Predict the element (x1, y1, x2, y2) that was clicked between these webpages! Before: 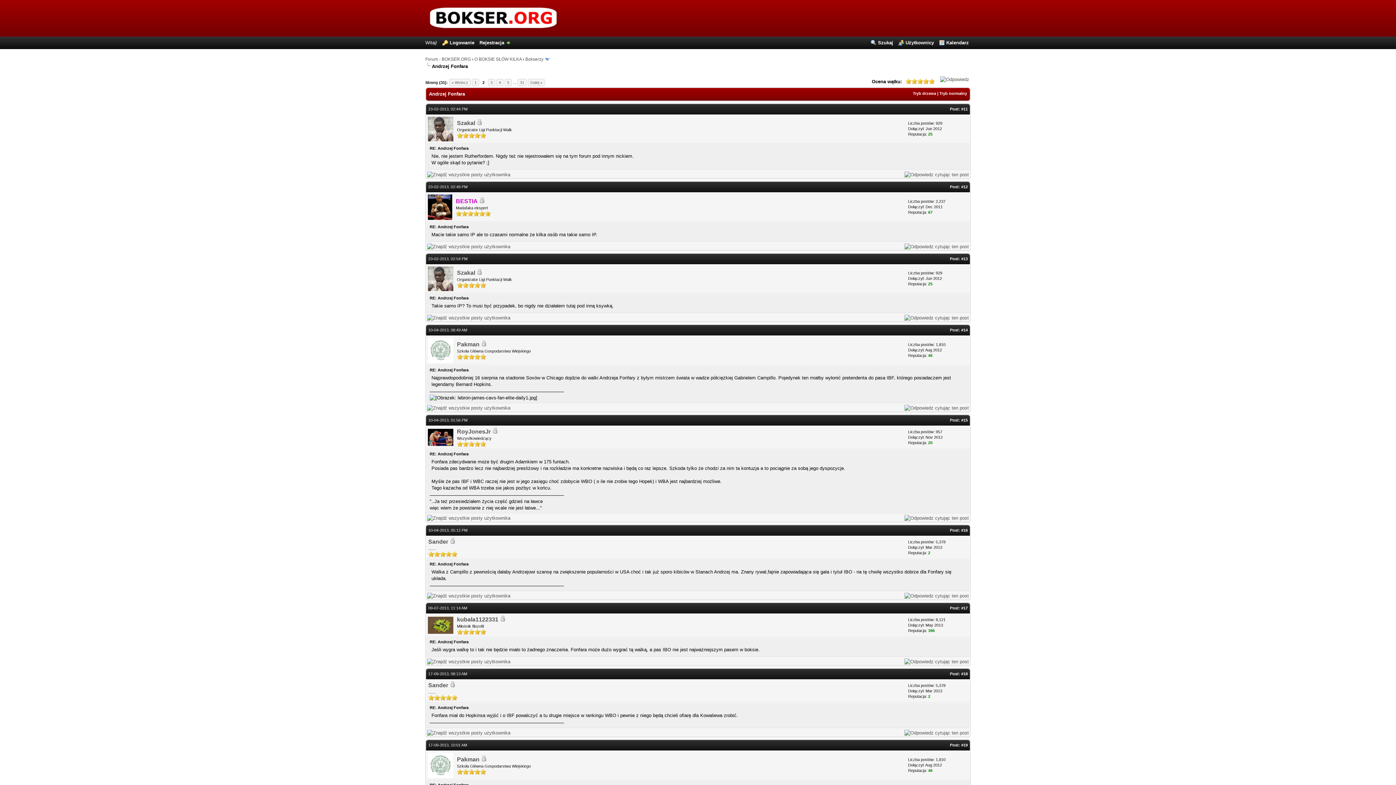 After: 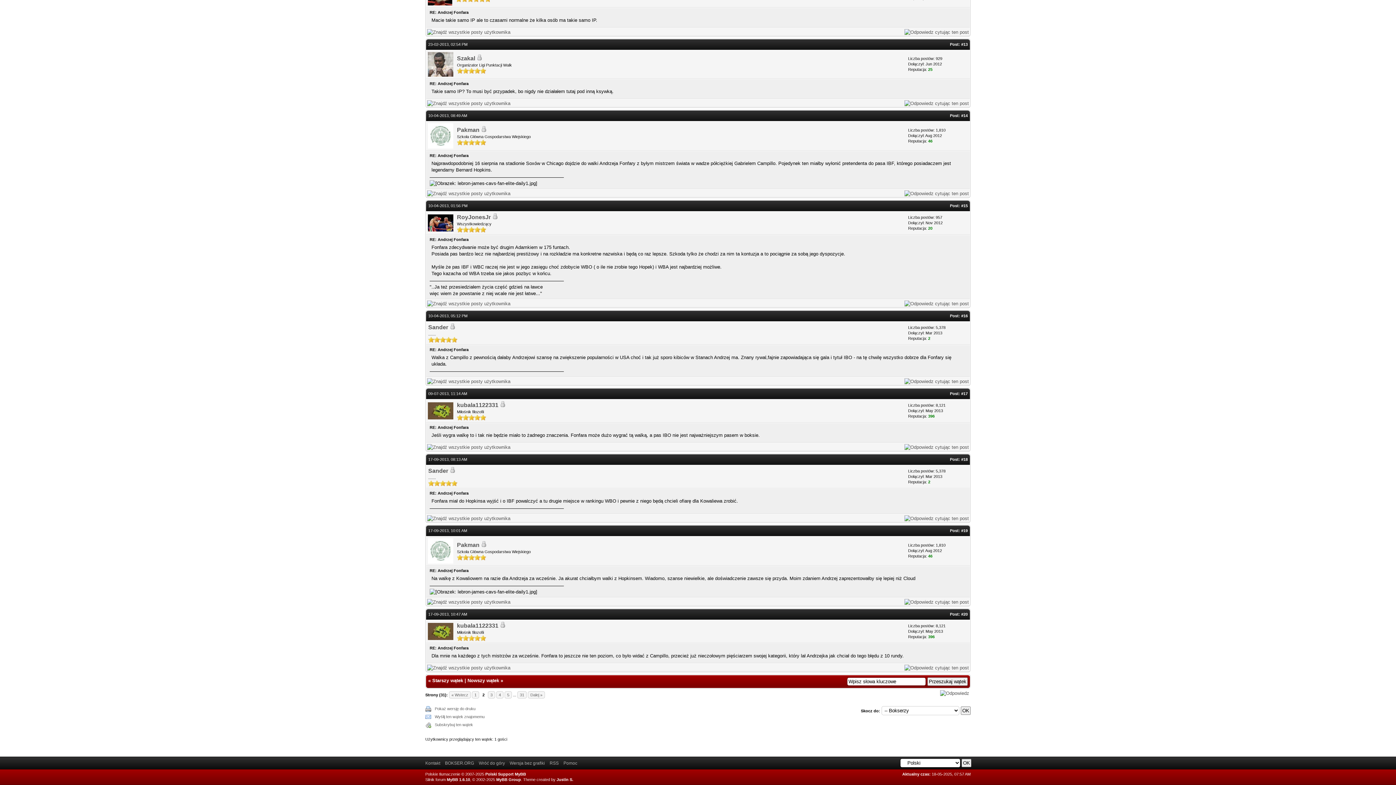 Action: label: #13 bbox: (961, 256, 968, 261)